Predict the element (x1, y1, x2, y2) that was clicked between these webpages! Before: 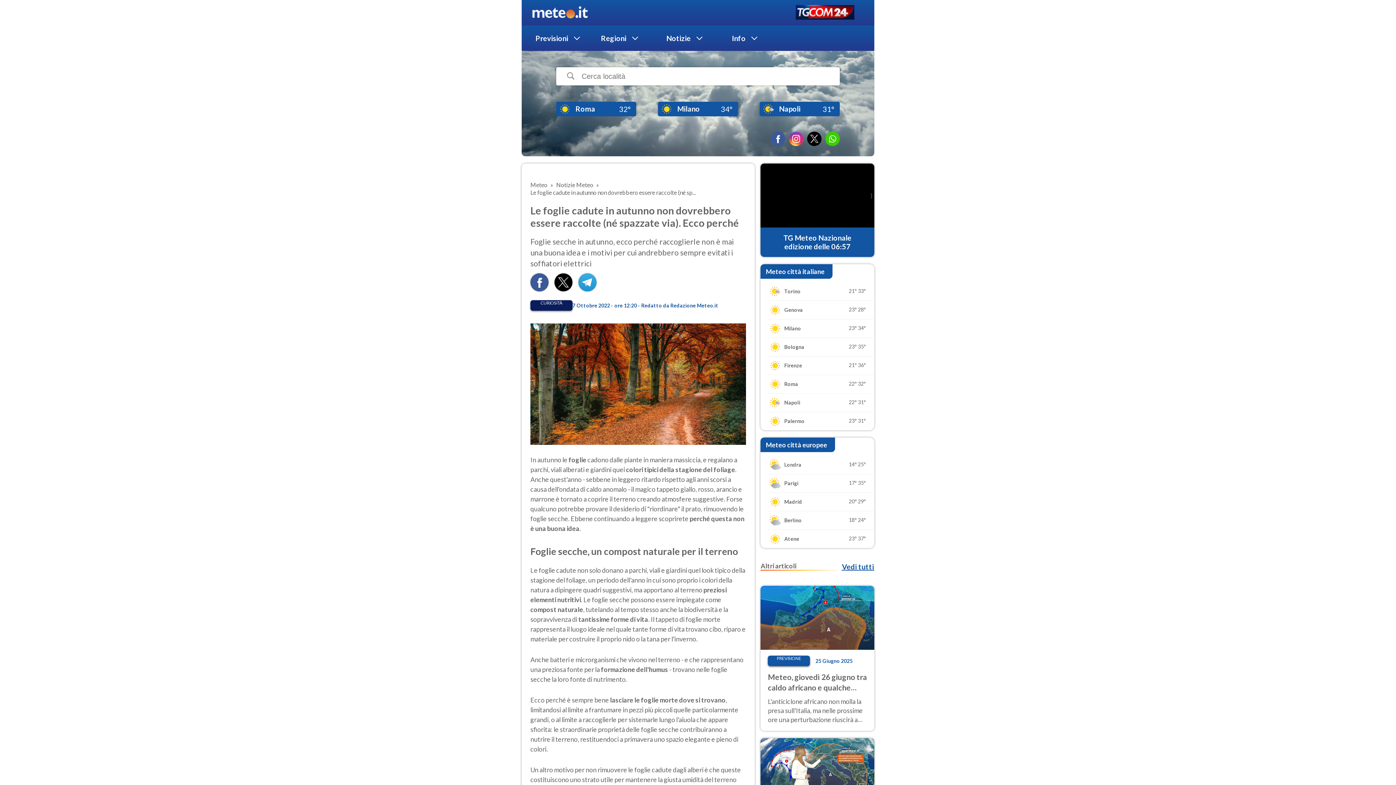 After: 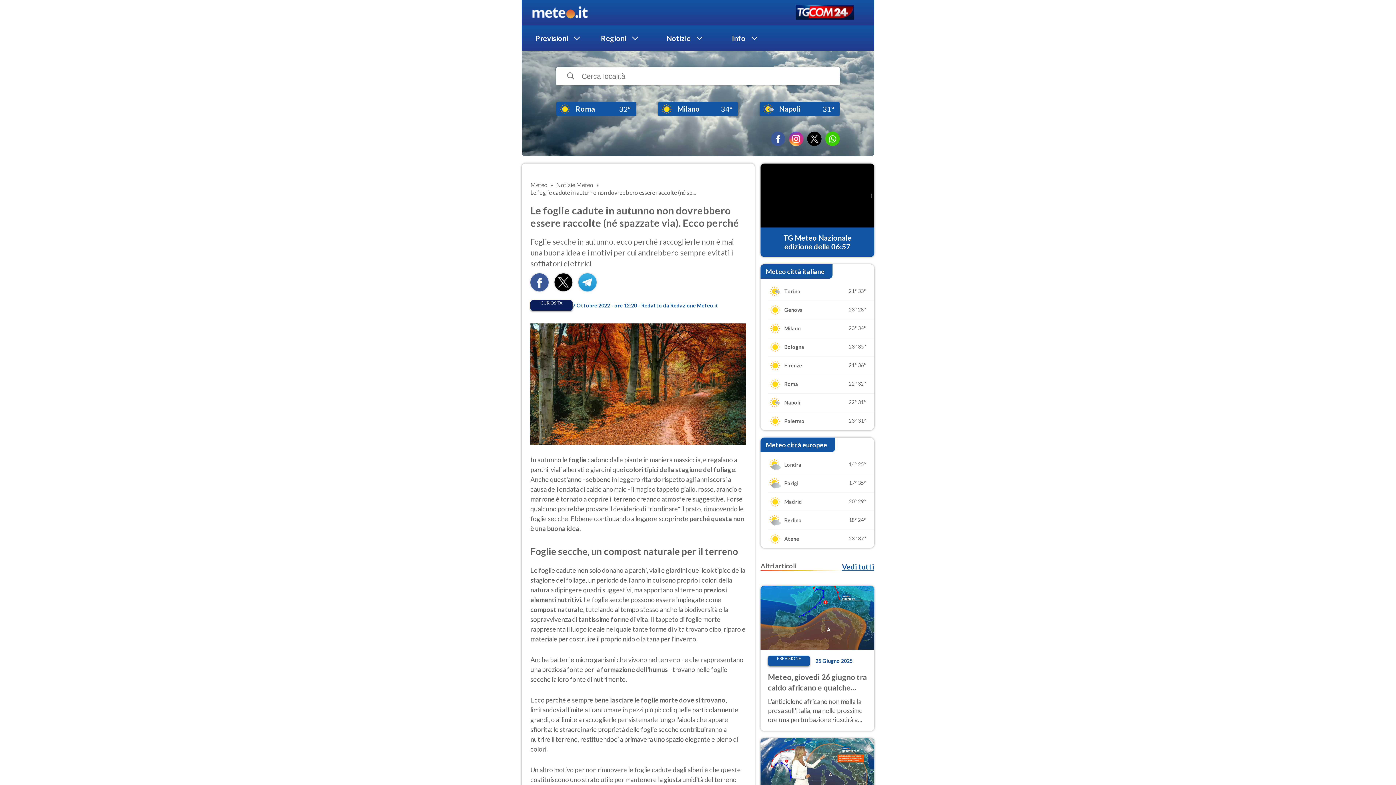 Action: bbox: (578, 285, 596, 292)